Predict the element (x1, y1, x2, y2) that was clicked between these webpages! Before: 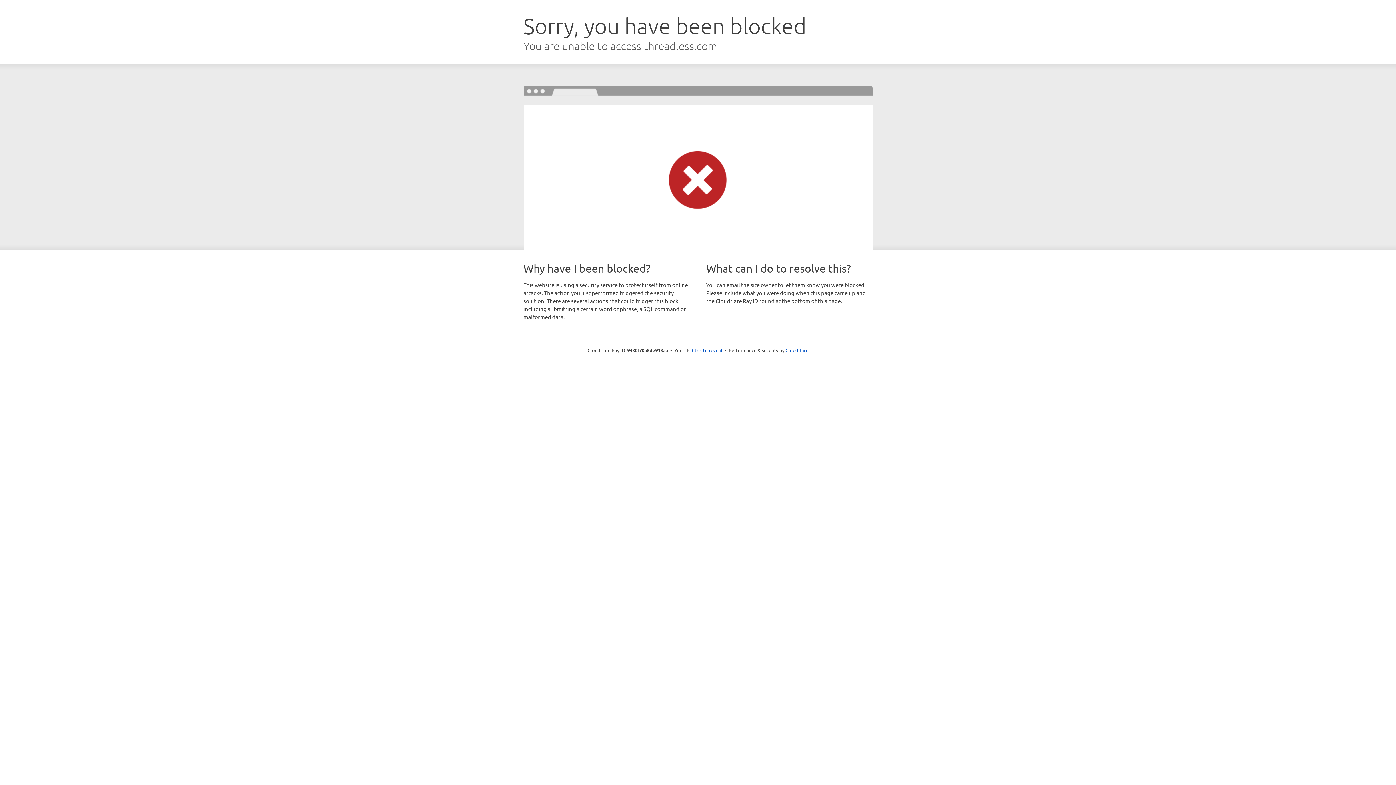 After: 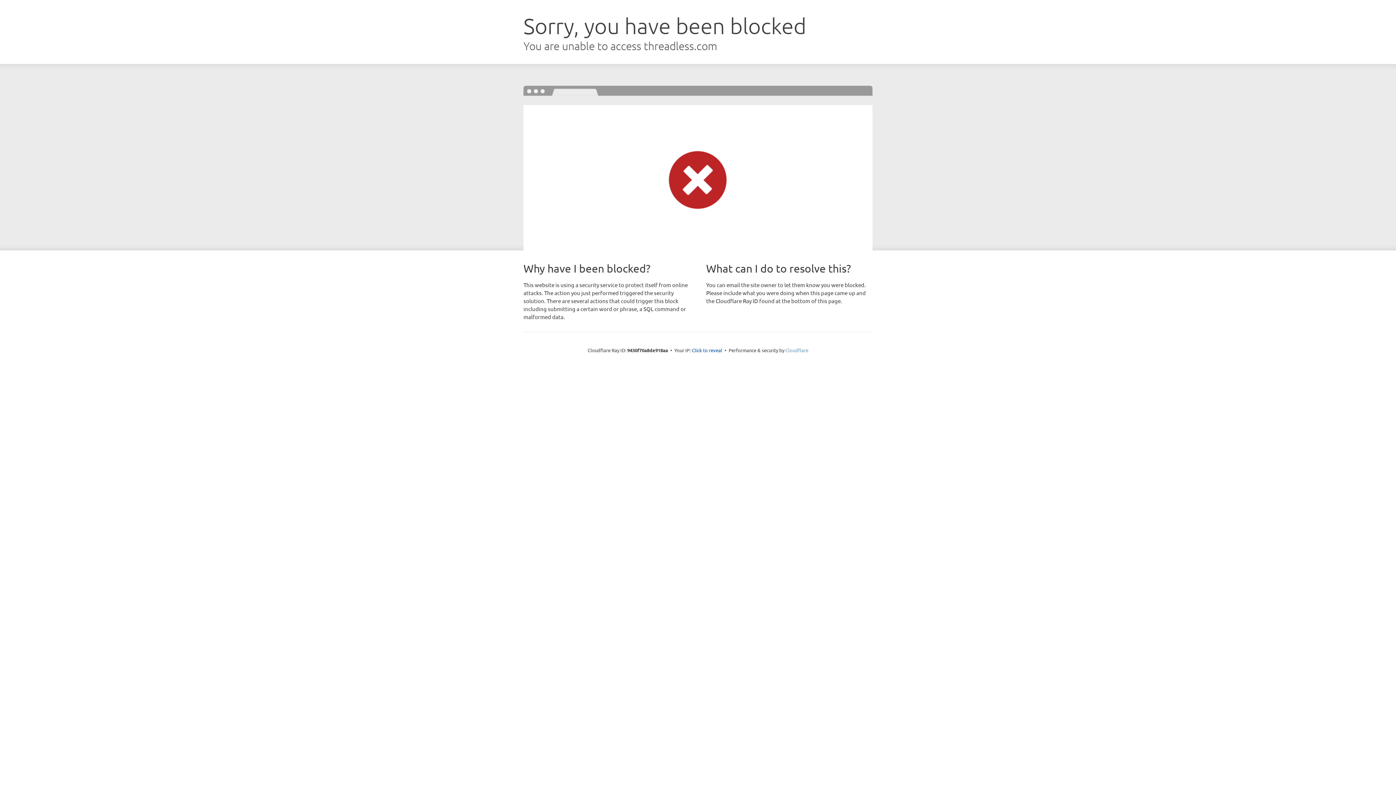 Action: bbox: (785, 347, 808, 353) label: Cloudflare